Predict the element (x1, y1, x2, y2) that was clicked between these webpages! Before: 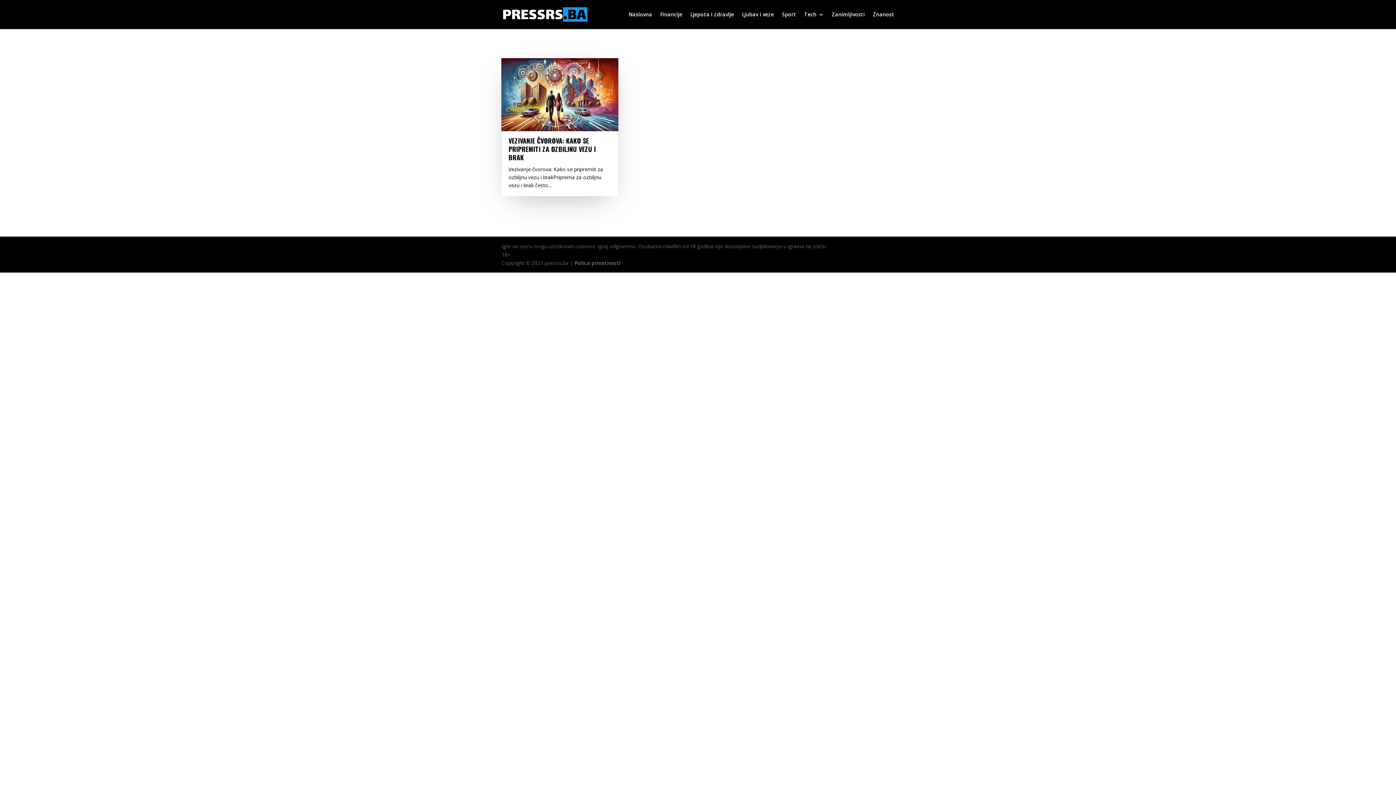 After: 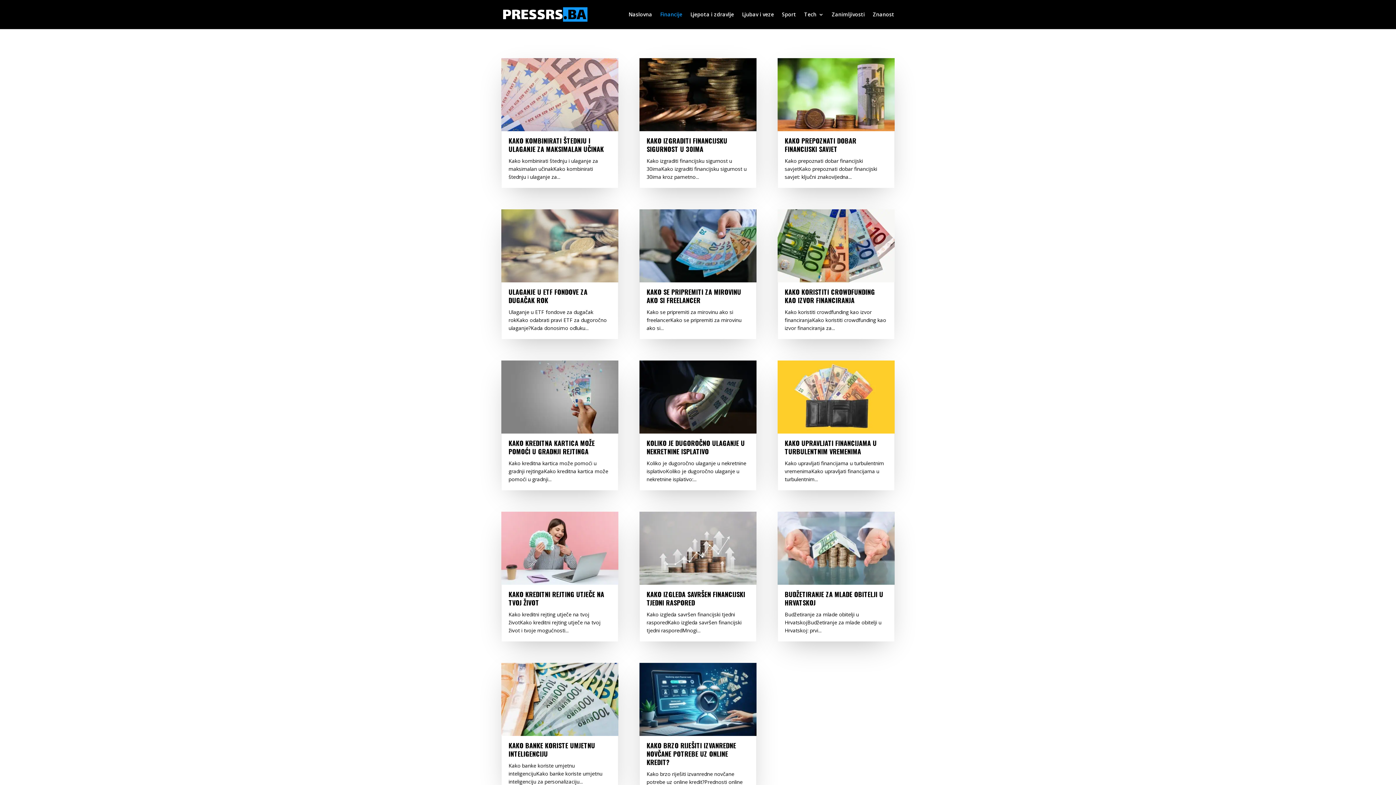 Action: bbox: (660, 12, 682, 29) label: Financije